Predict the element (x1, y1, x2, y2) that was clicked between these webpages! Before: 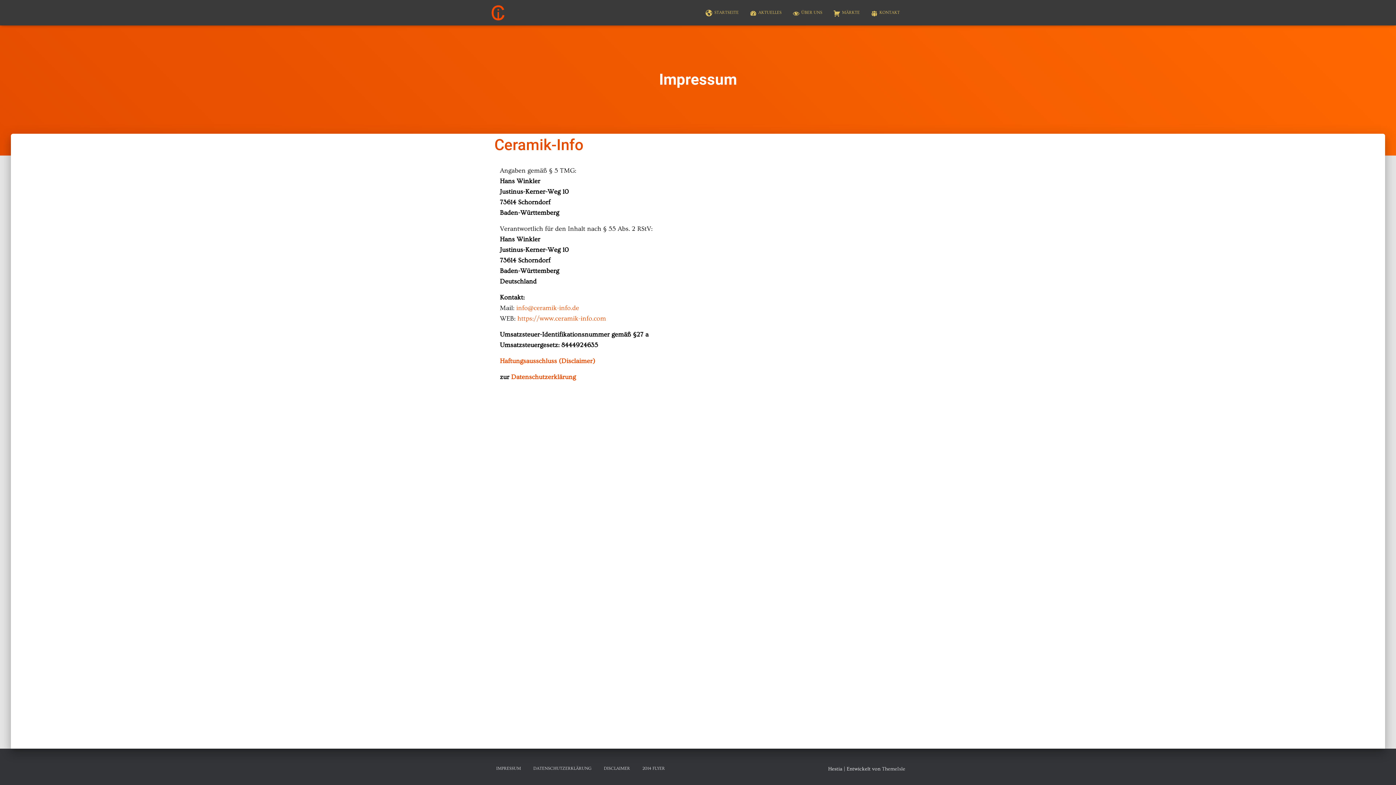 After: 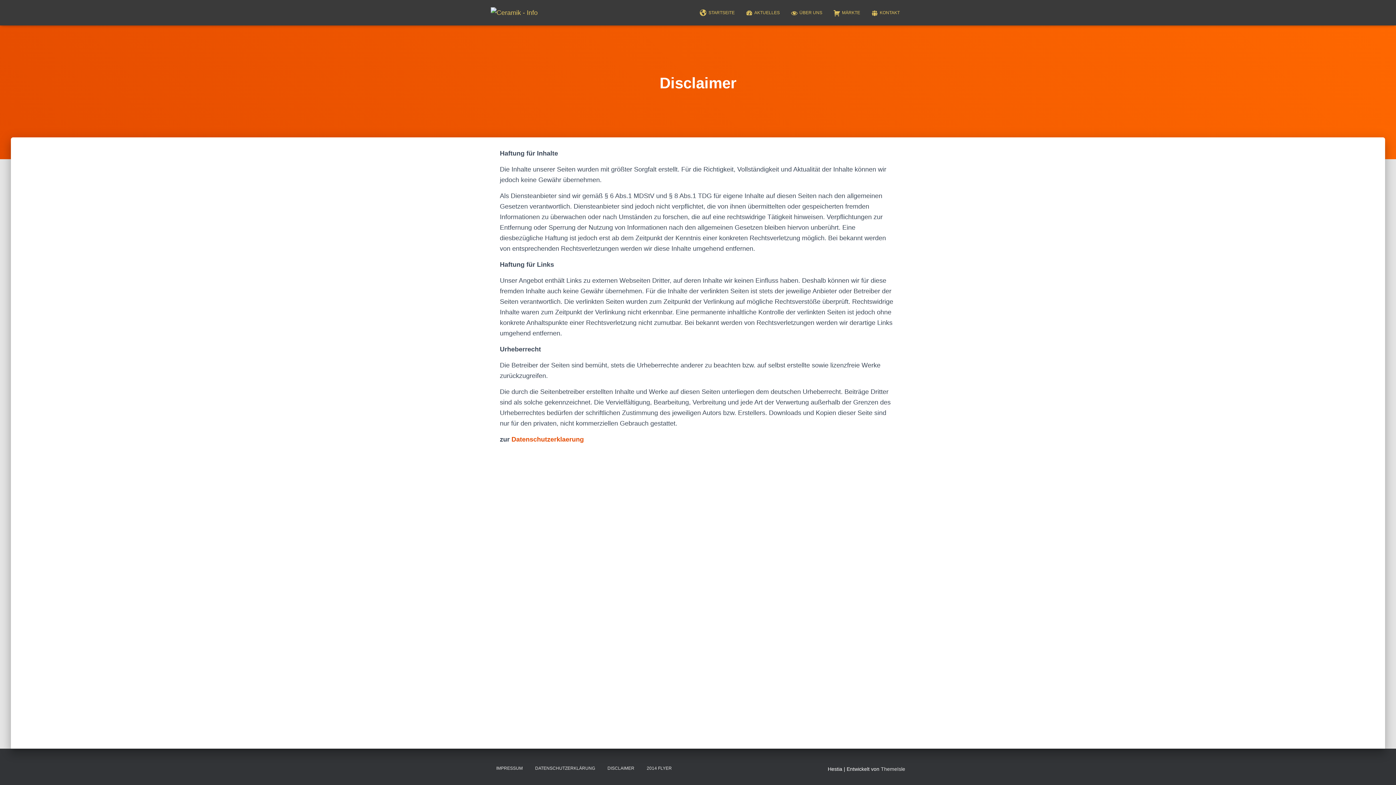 Action: bbox: (598, 760, 635, 777) label: DISCLAIMER